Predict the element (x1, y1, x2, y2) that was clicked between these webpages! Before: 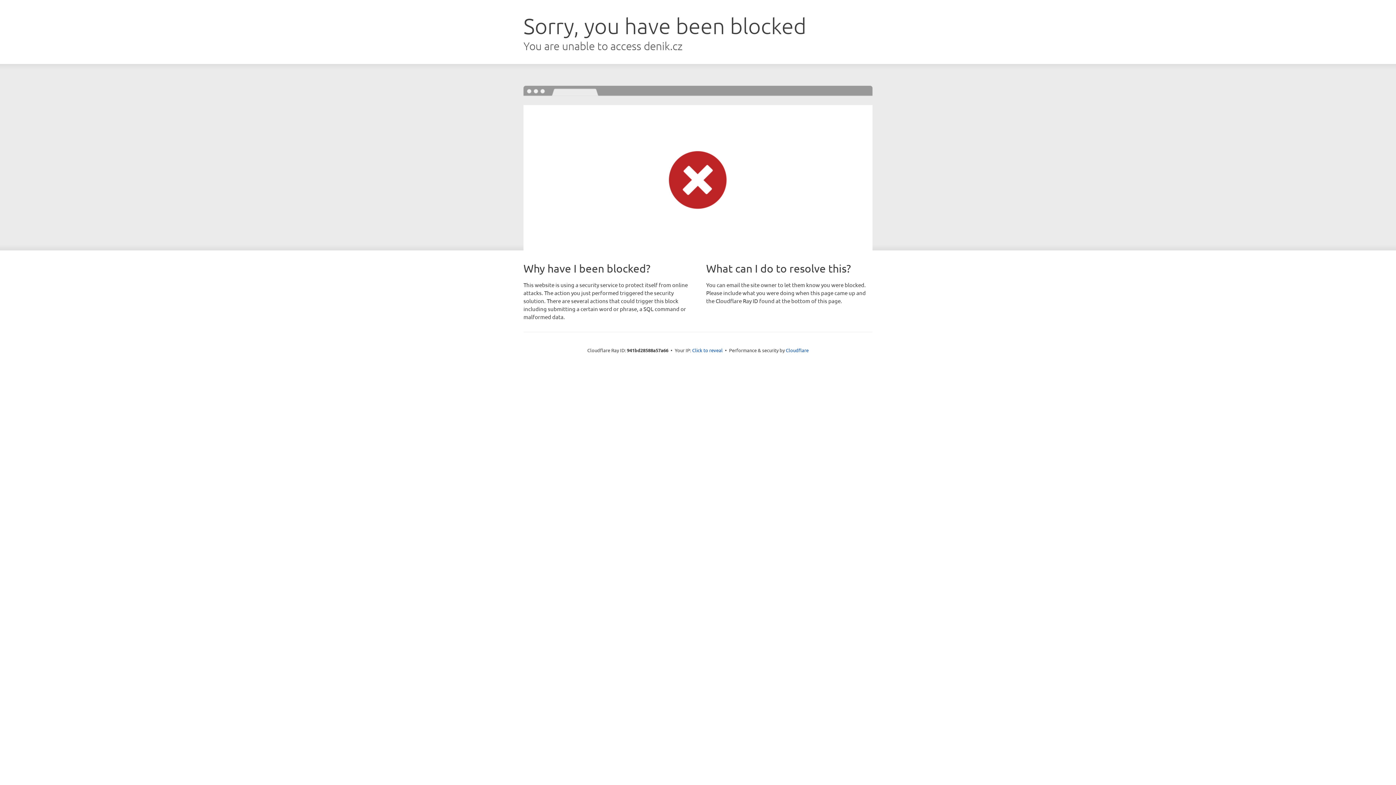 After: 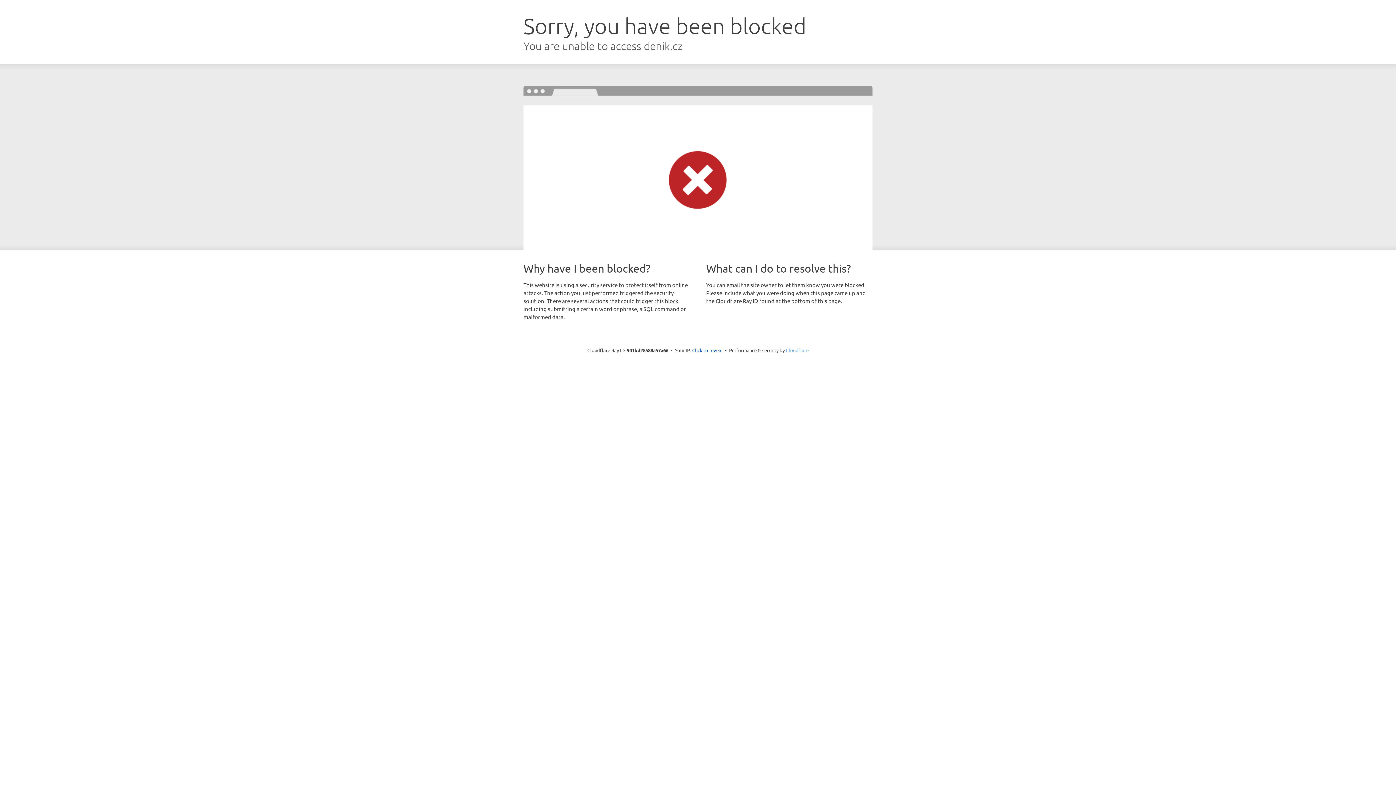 Action: label: Cloudflare bbox: (786, 347, 808, 353)